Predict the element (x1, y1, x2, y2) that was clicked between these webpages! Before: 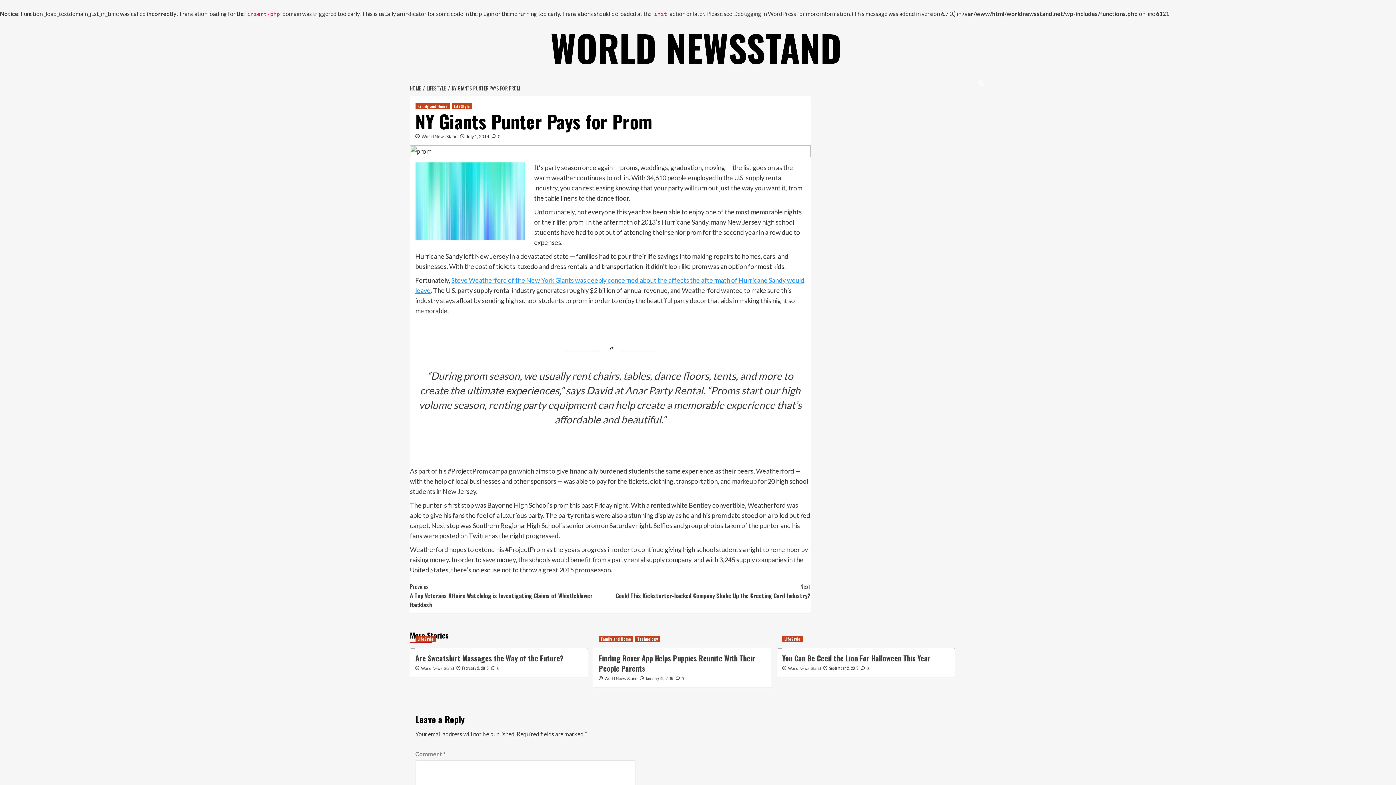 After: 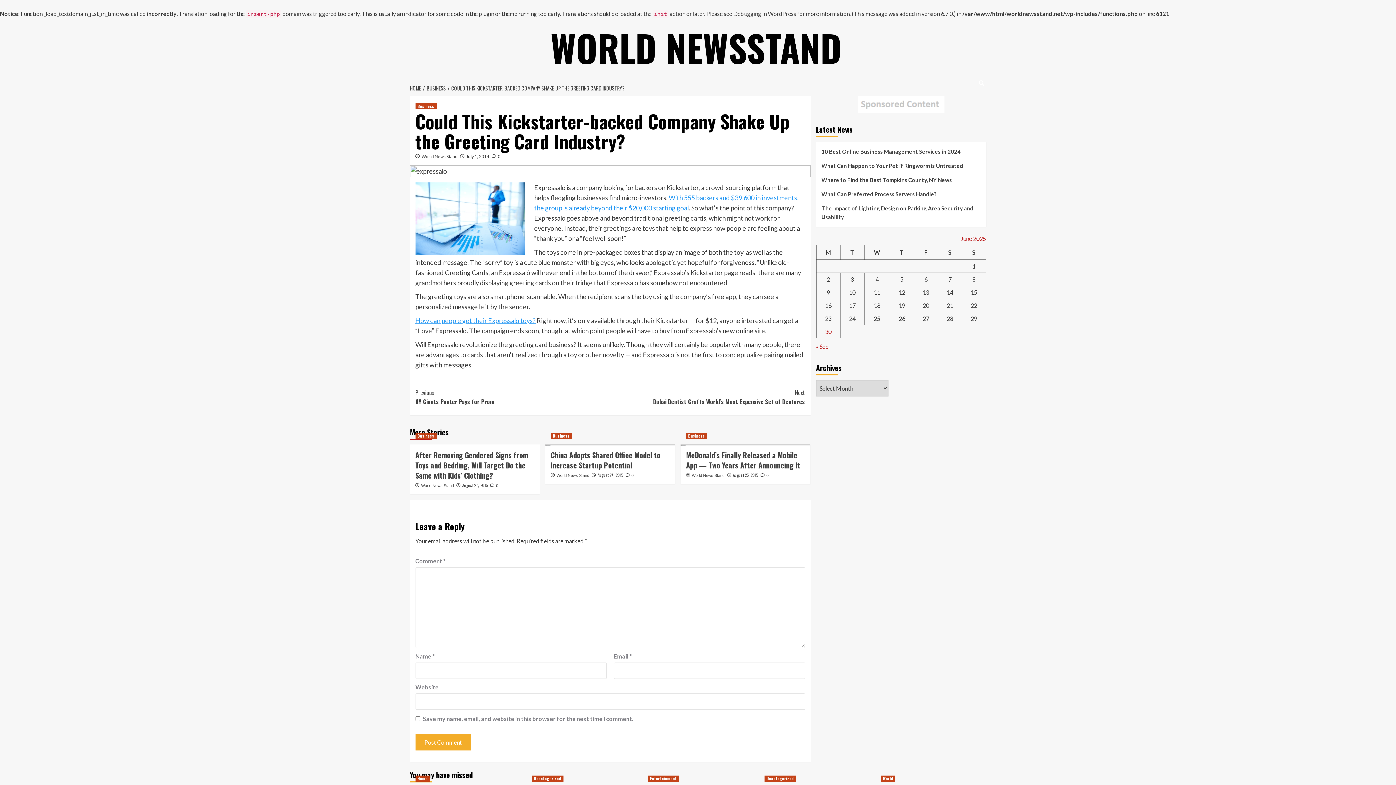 Action: bbox: (610, 582, 810, 600) label: Next
Could This Kickstarter-backed Company Shake Up the Greeting Card Industry?